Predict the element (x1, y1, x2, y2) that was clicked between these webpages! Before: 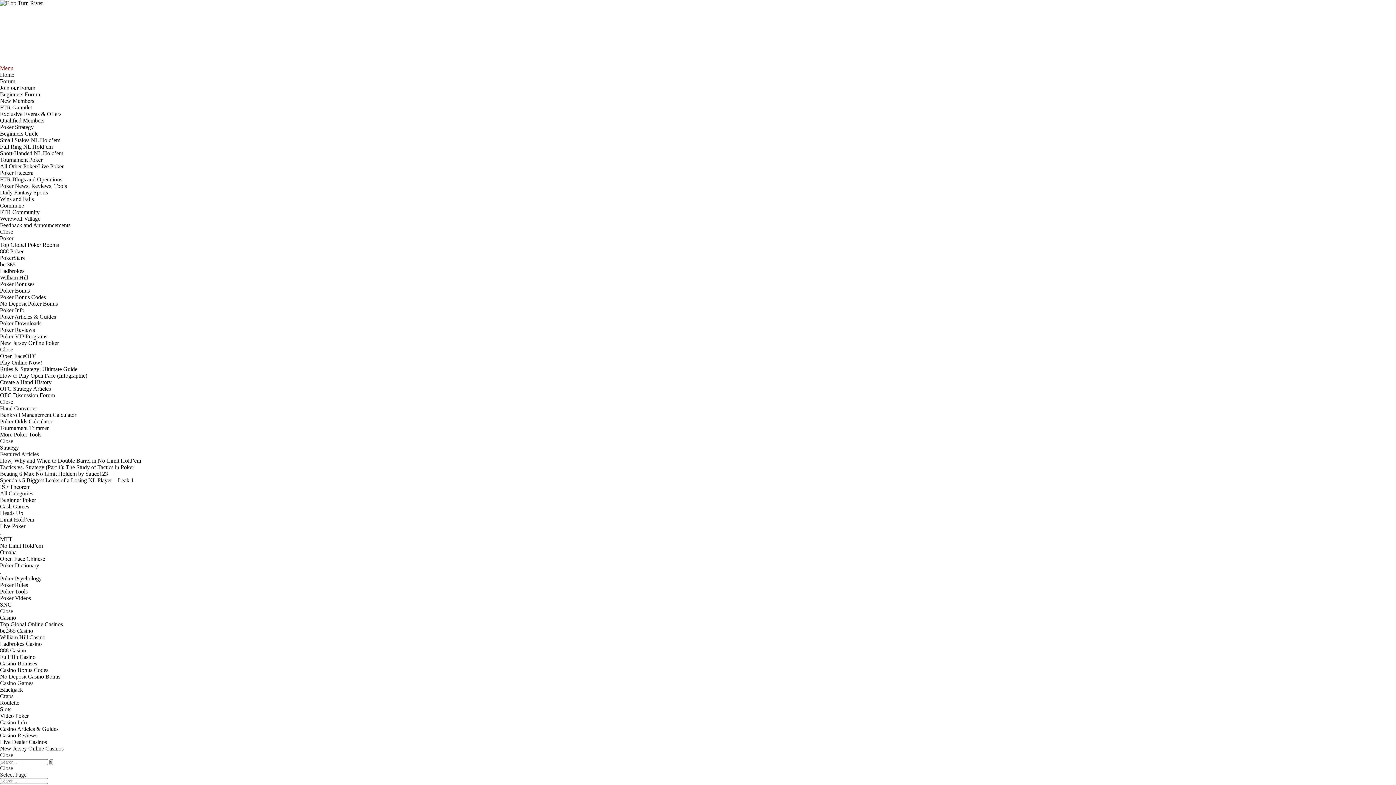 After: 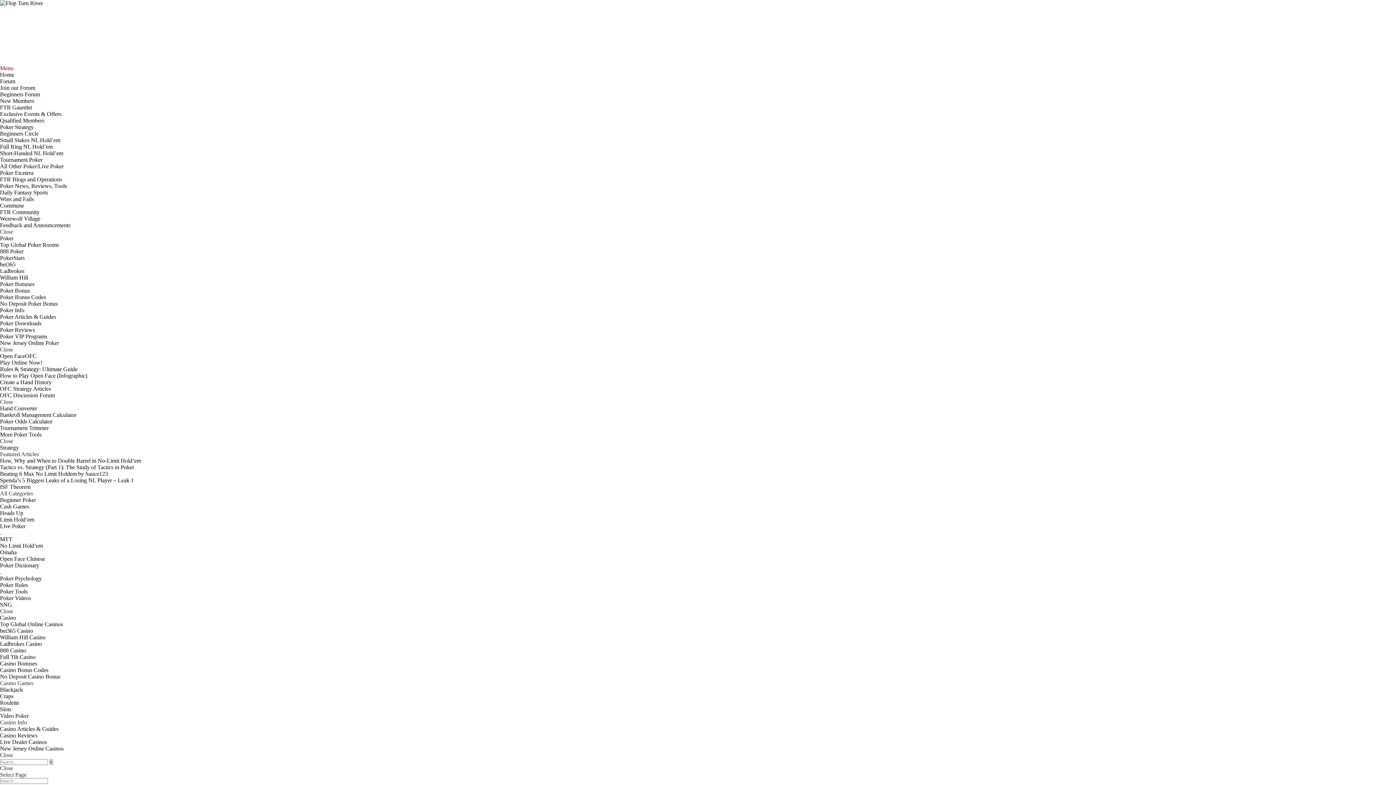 Action: bbox: (0, 182, 66, 189) label: Poker News, Reviews, Tools